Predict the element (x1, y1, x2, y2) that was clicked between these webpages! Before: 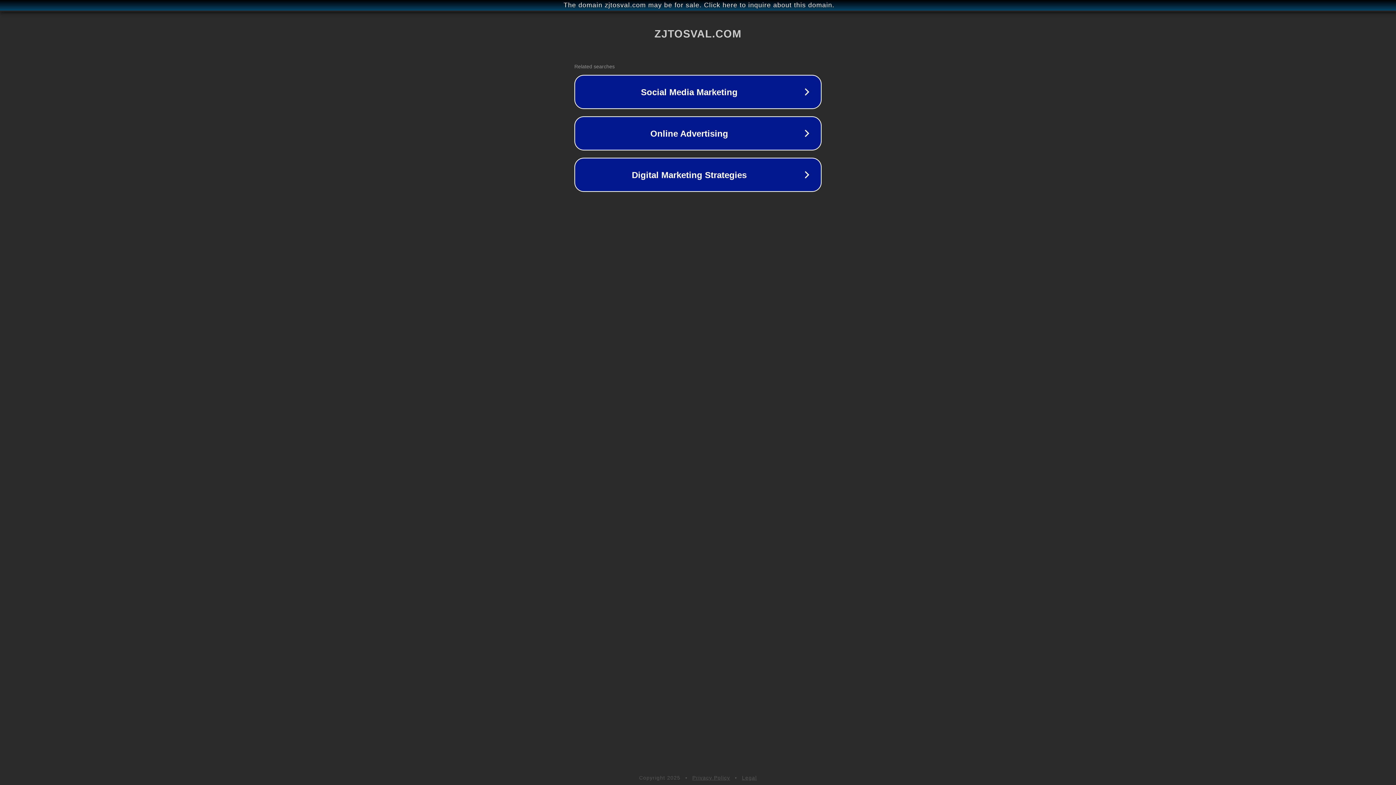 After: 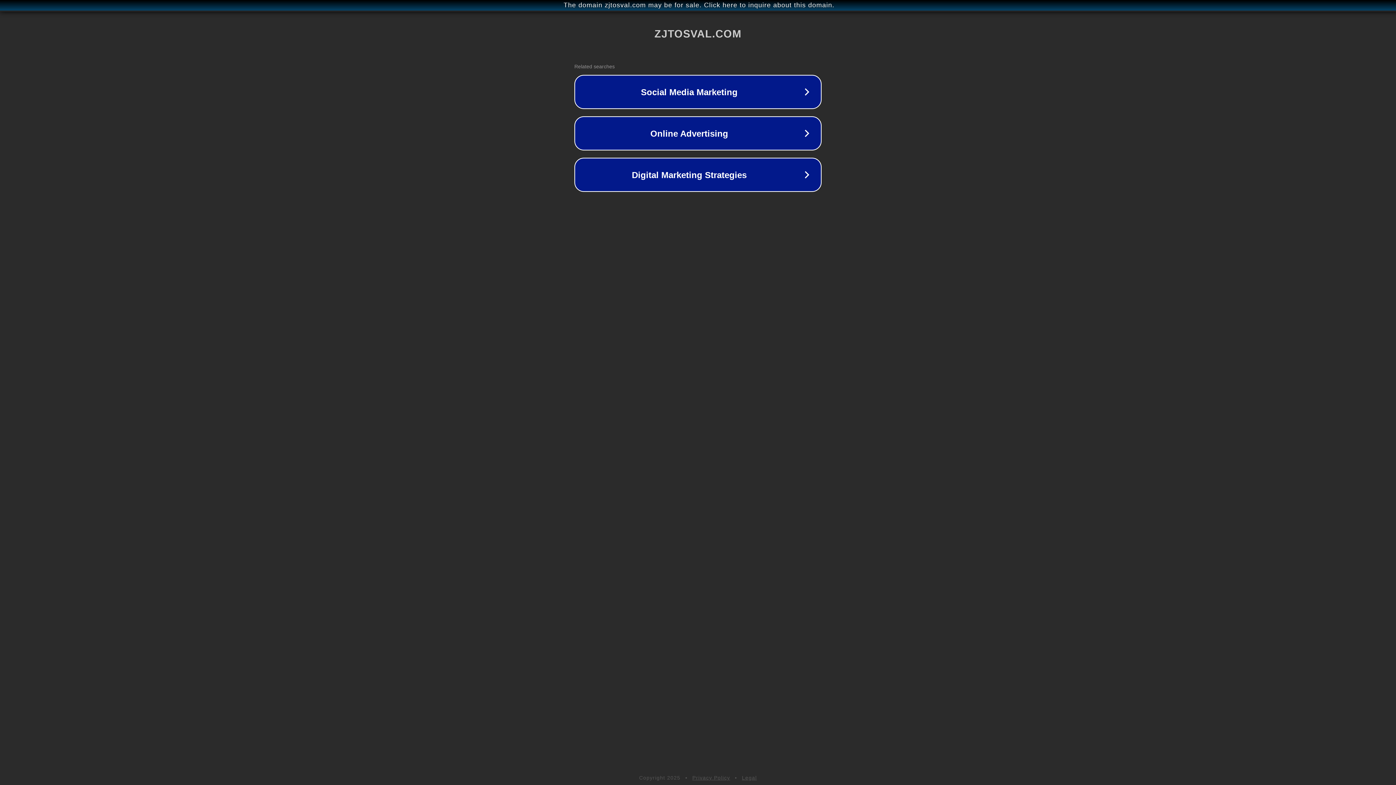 Action: label: Legal bbox: (742, 775, 757, 781)